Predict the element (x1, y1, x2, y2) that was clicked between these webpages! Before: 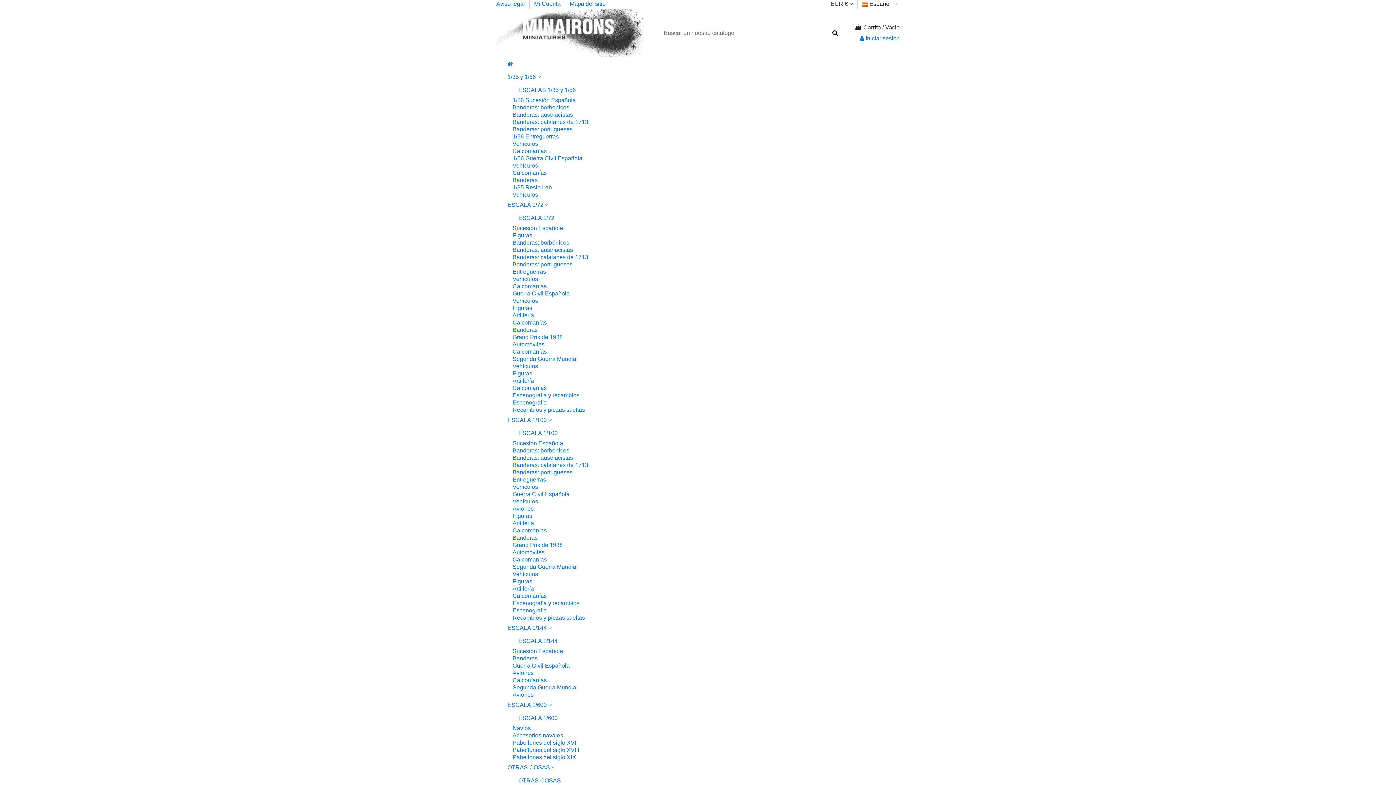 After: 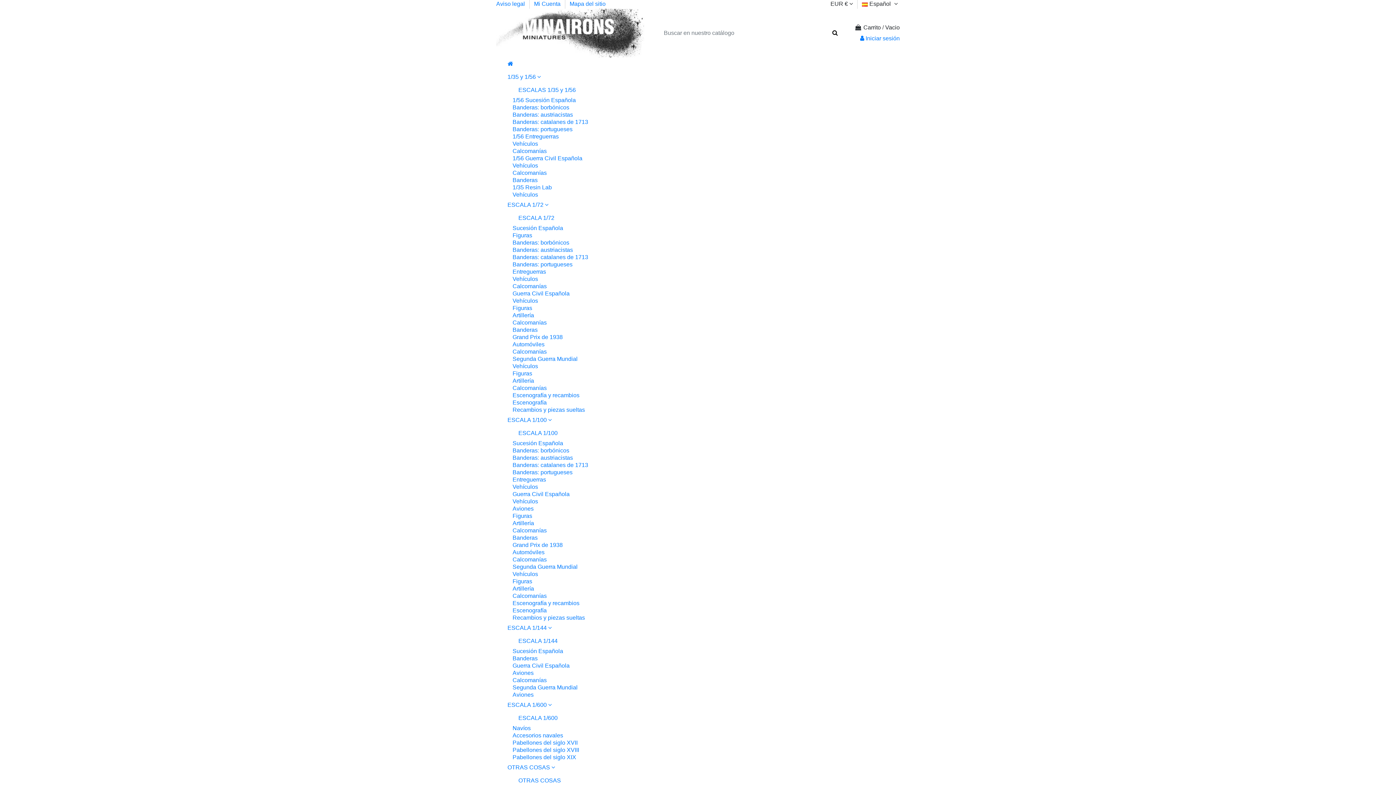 Action: bbox: (501, 761, 894, 774) label: OTRAS COSAS 